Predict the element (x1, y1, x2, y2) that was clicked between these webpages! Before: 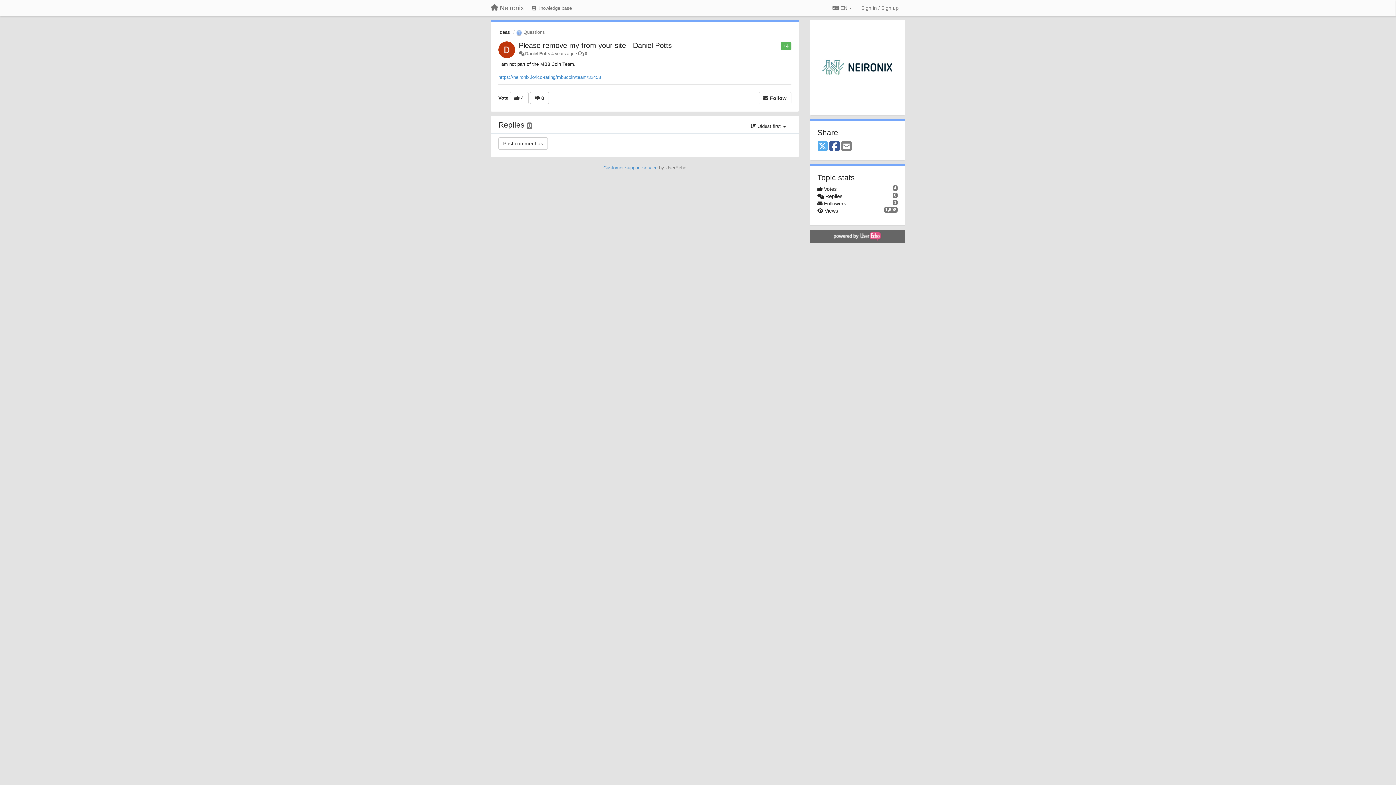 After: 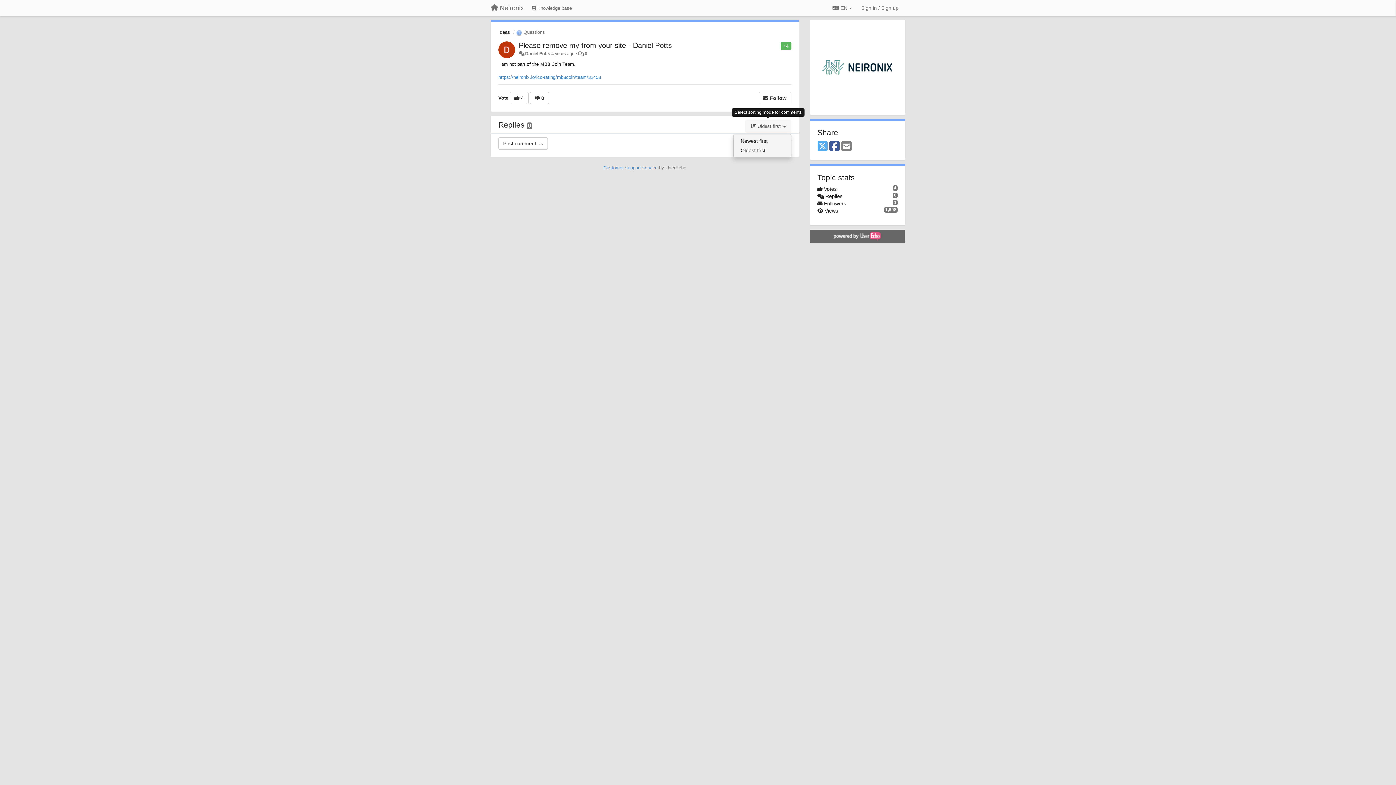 Action: bbox: (745, 119, 791, 133) label:  Oldest first 